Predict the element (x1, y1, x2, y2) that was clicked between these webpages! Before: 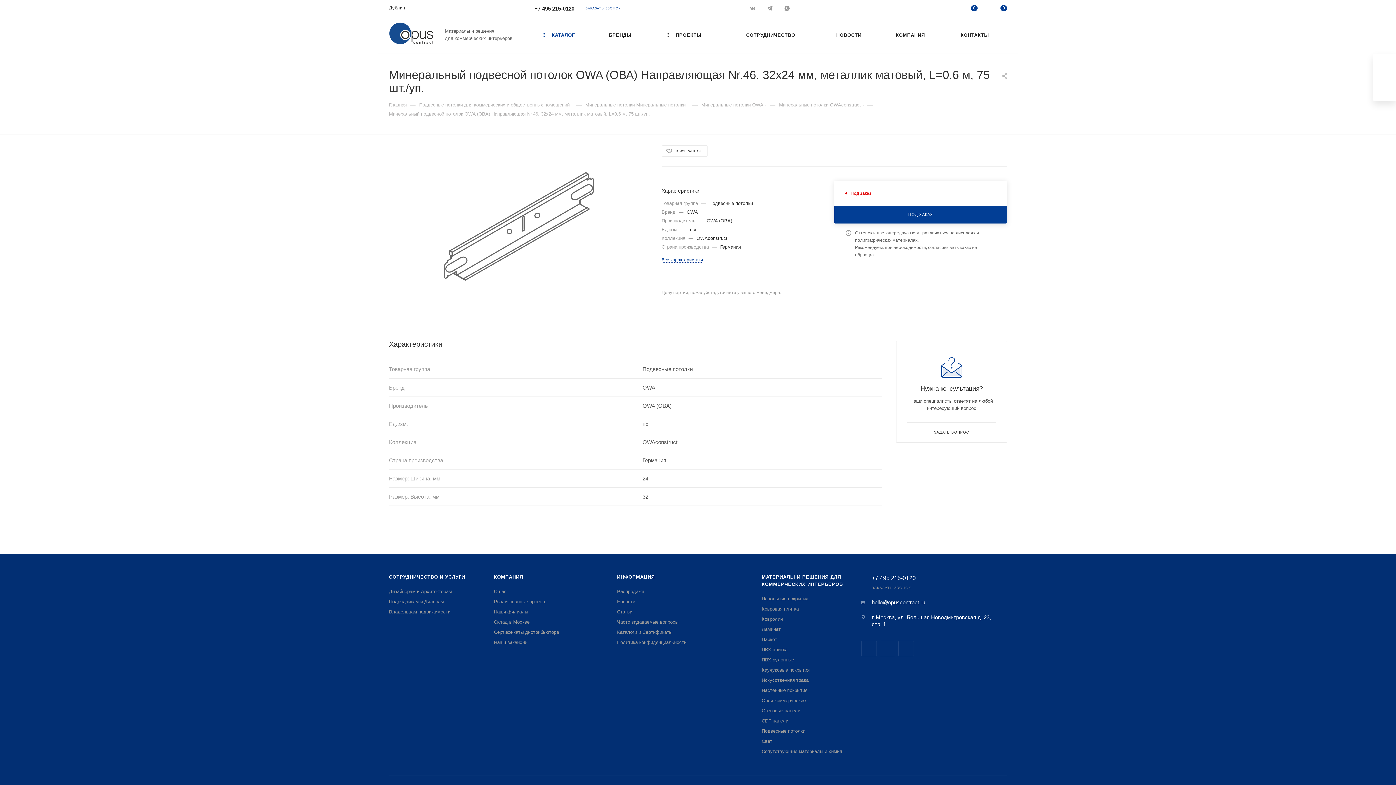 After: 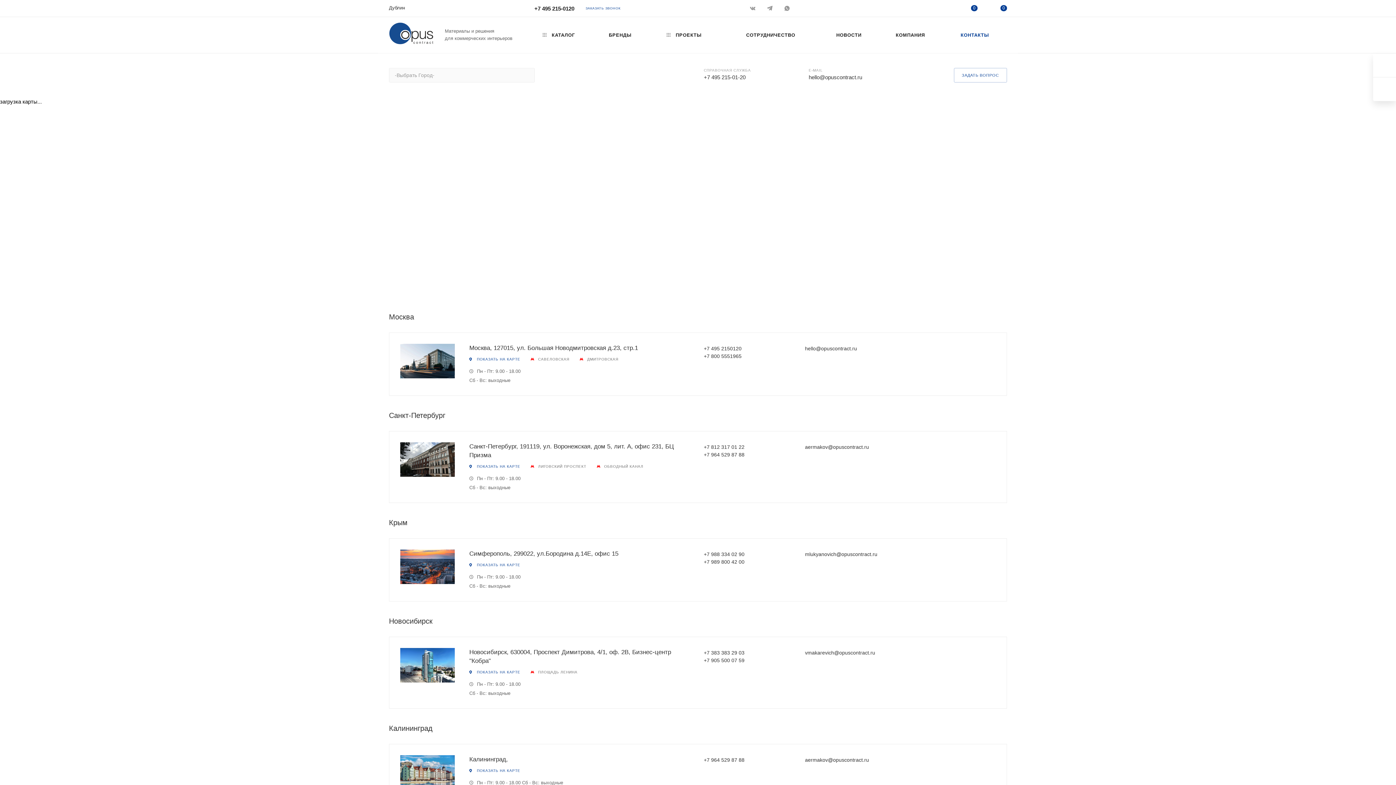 Action: bbox: (494, 609, 528, 614) label: Наши филиалы